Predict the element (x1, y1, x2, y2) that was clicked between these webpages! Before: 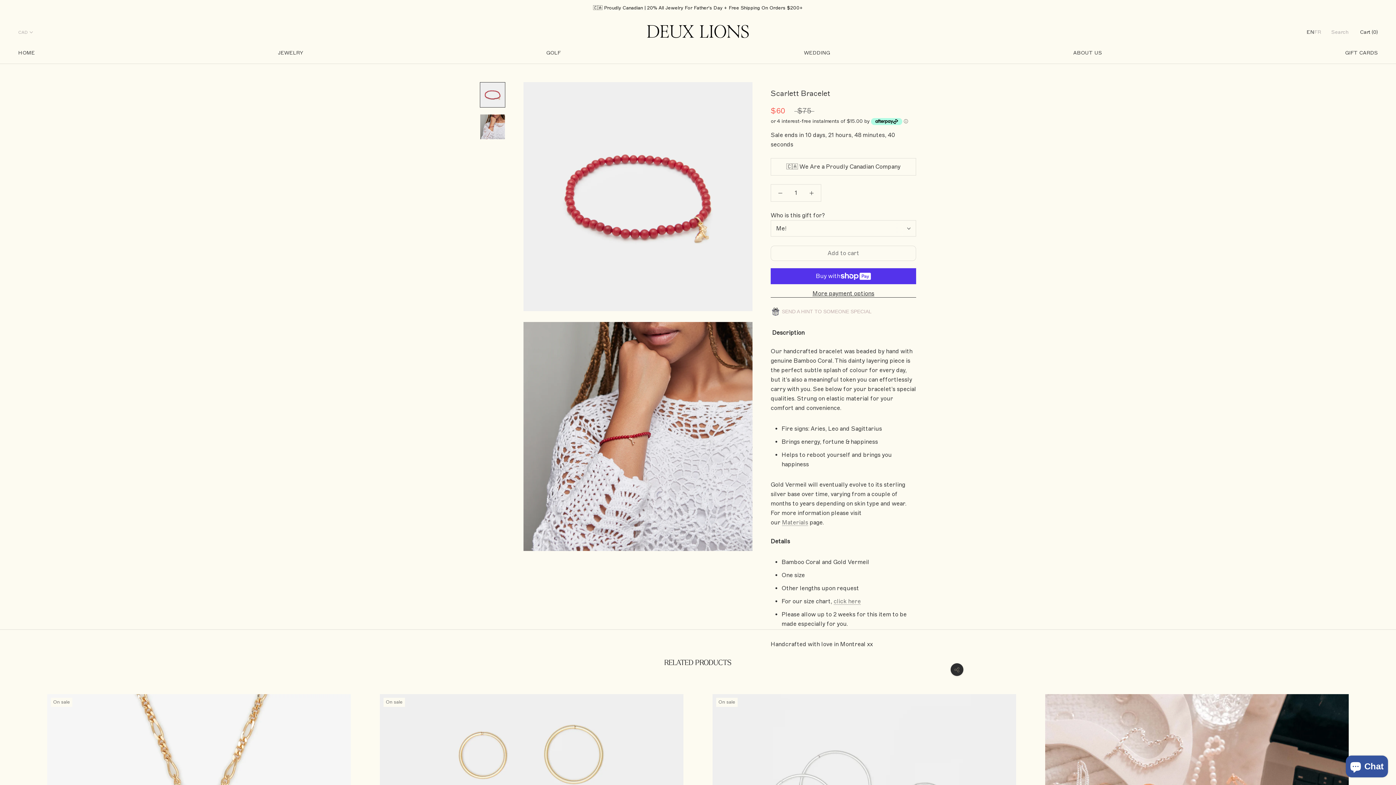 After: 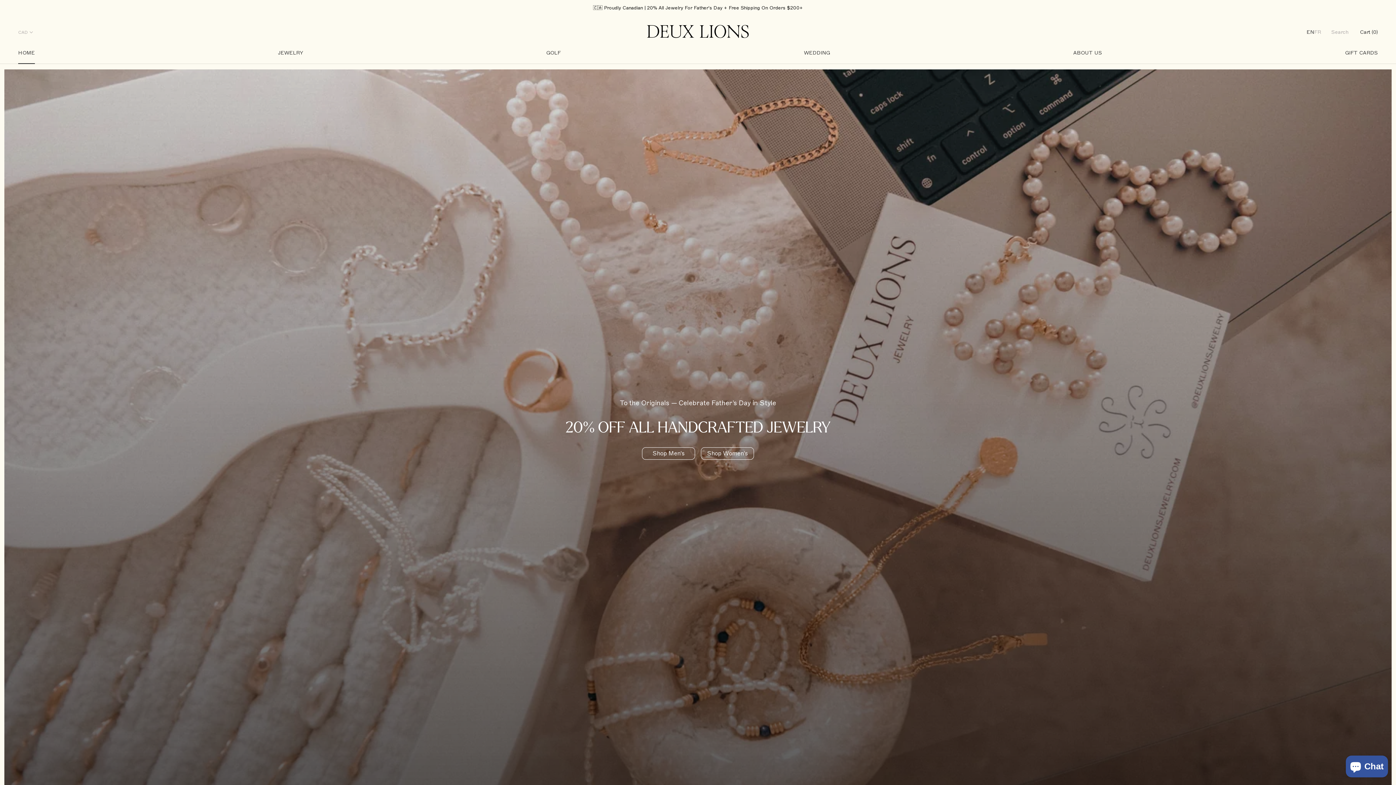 Action: label: HOME
HOME bbox: (18, 49, 34, 56)